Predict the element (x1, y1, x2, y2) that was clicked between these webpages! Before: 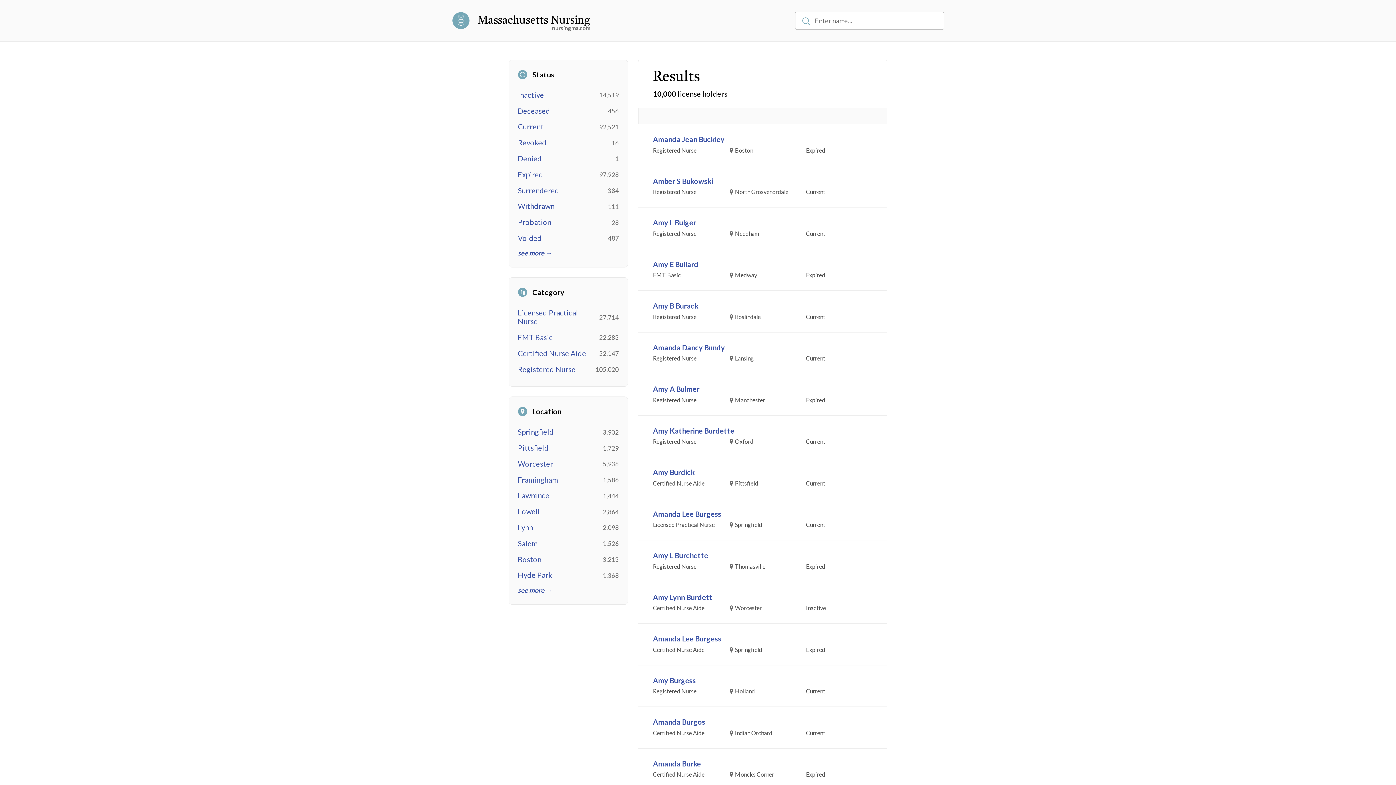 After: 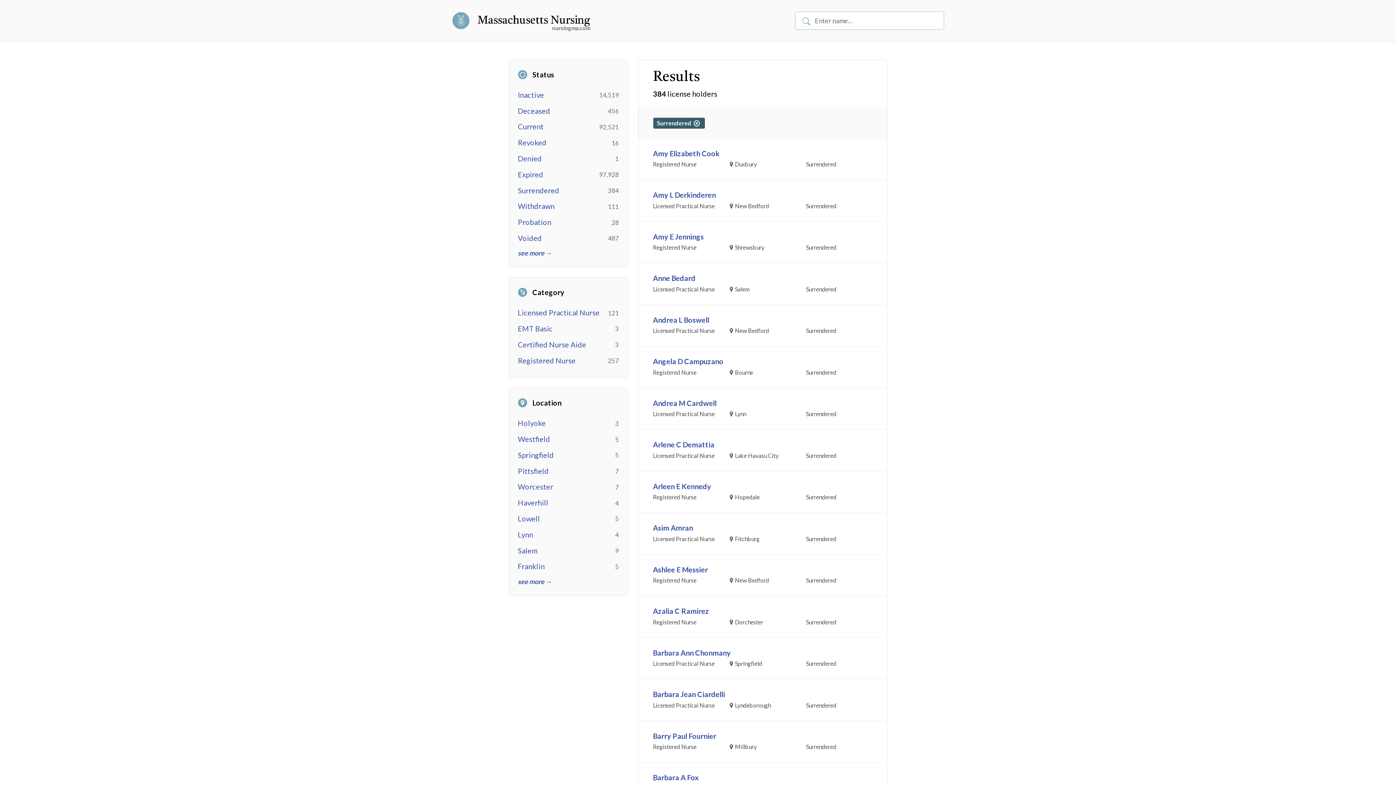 Action: label: Surrendered bbox: (518, 186, 559, 194)